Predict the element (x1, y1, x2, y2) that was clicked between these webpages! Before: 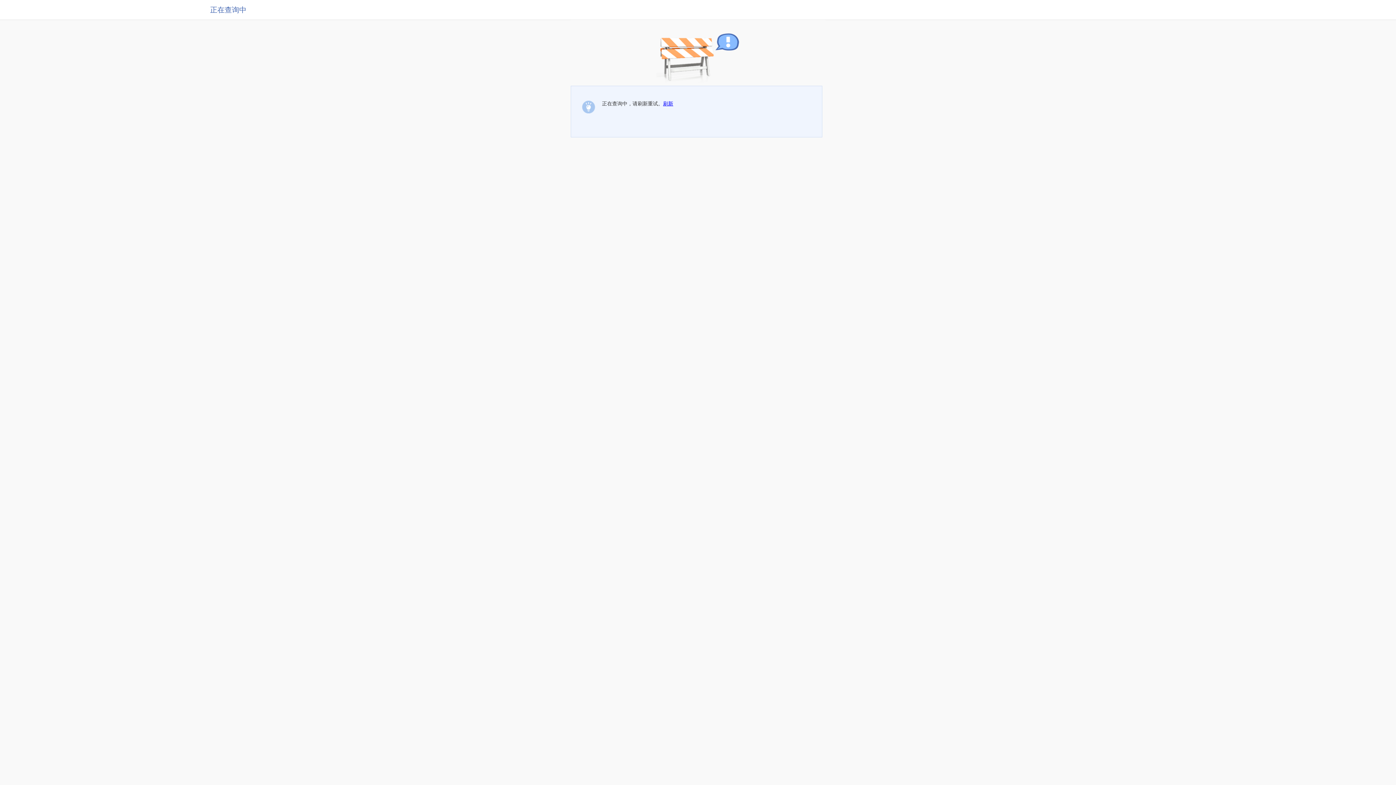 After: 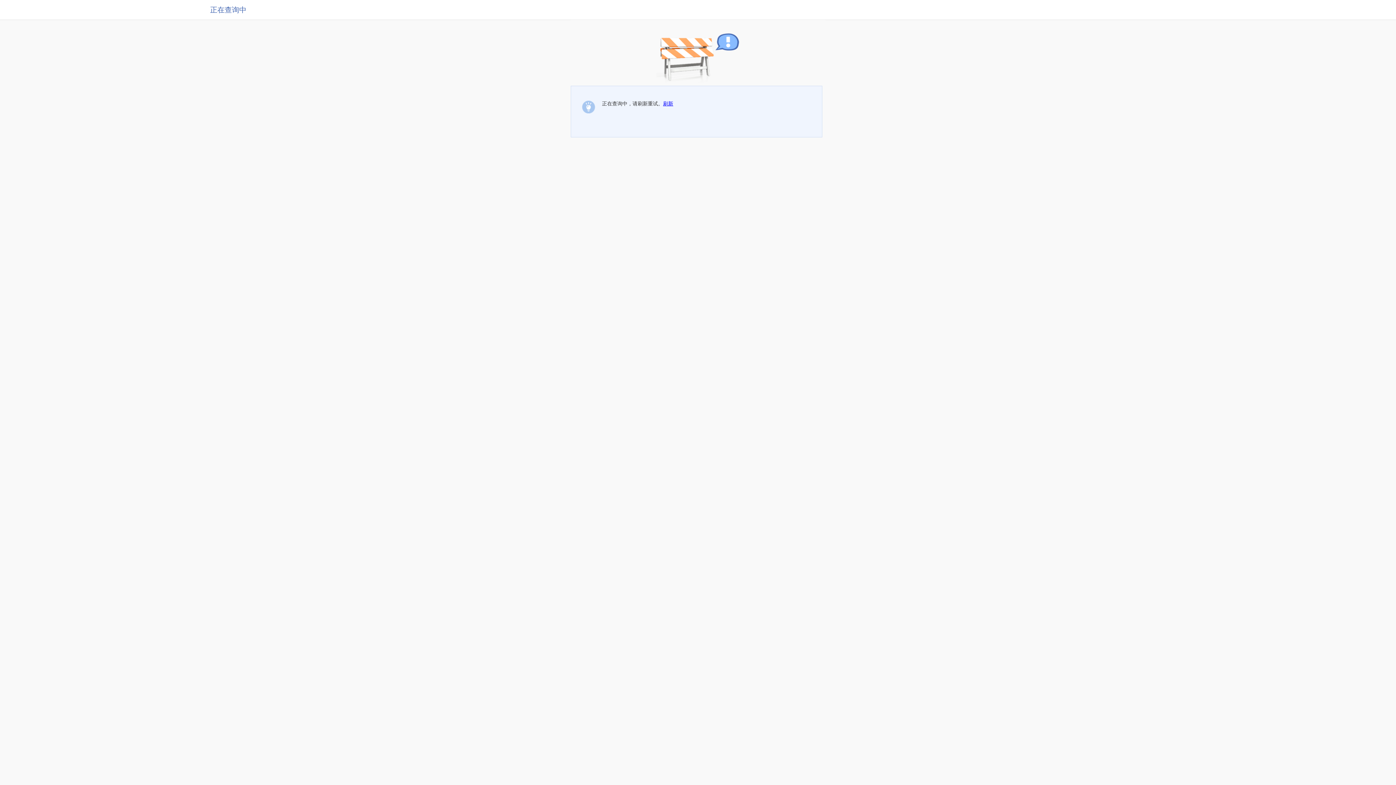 Action: bbox: (663, 100, 673, 106) label: 刷新